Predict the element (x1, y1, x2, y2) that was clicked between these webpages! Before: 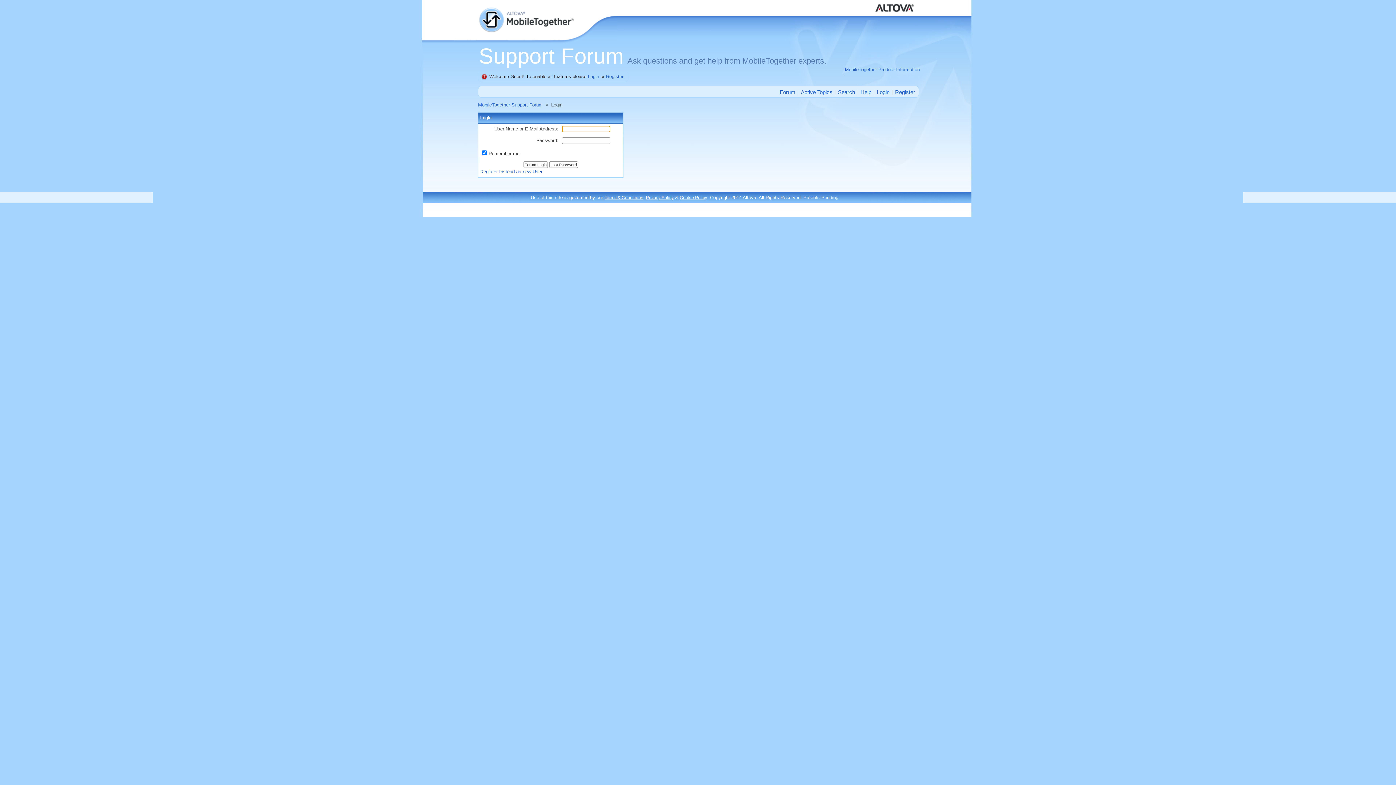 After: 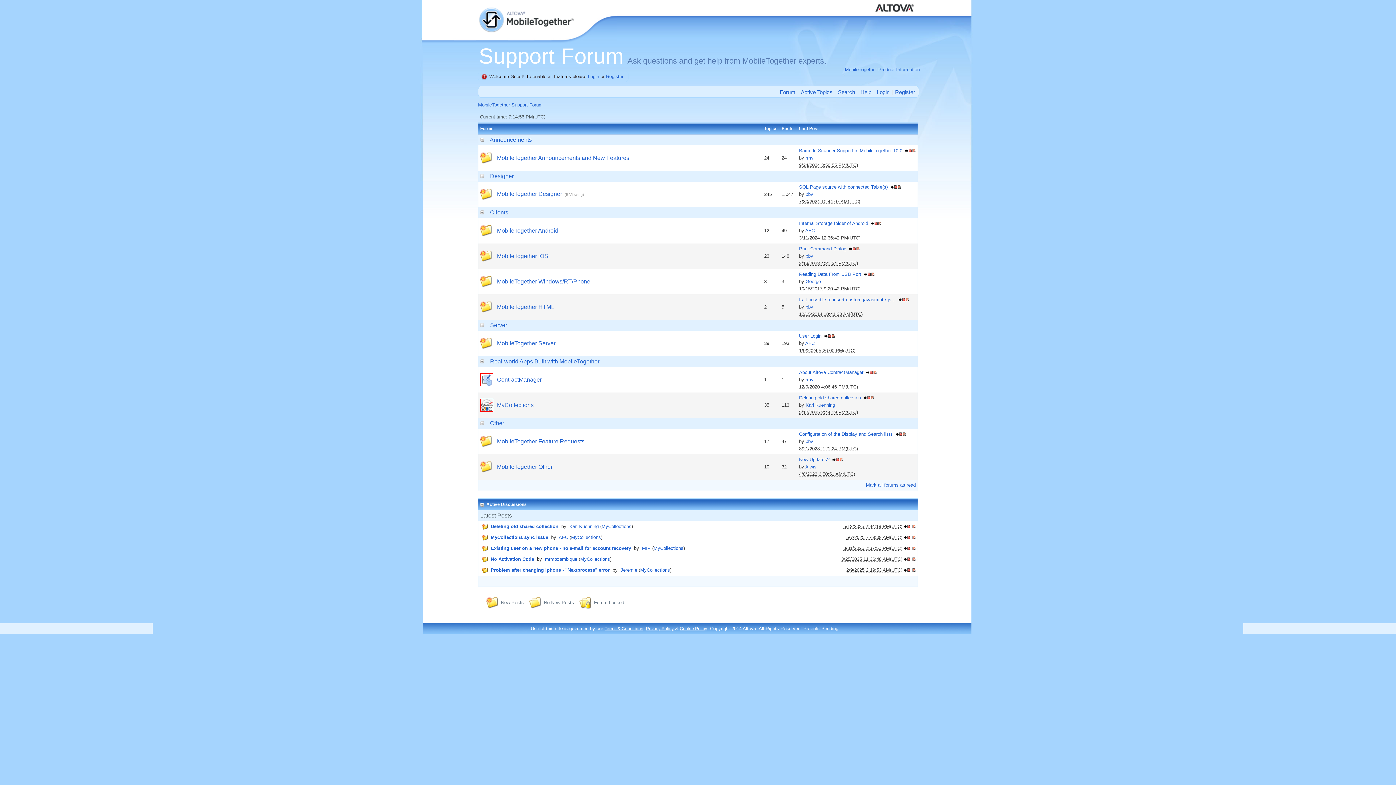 Action: bbox: (476, 8, 578, 13)